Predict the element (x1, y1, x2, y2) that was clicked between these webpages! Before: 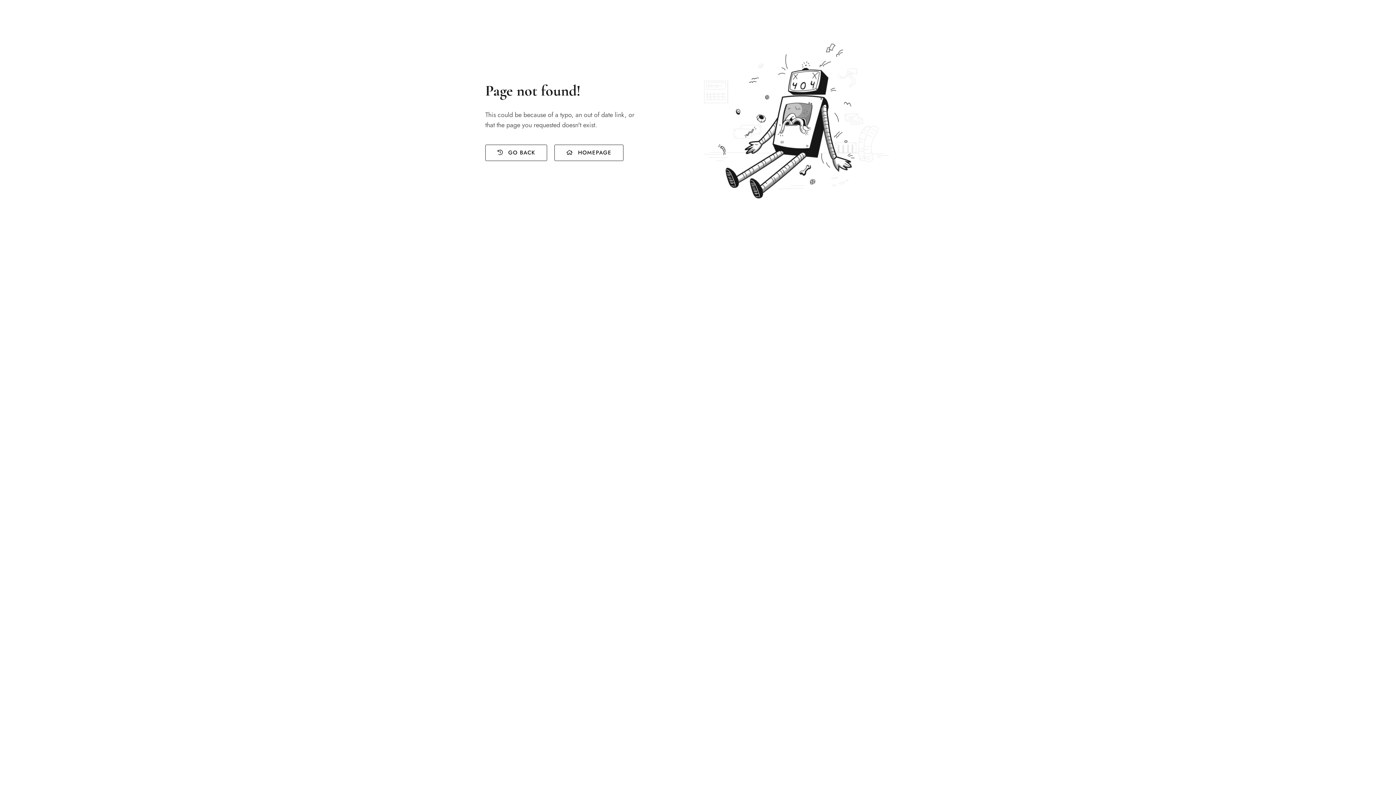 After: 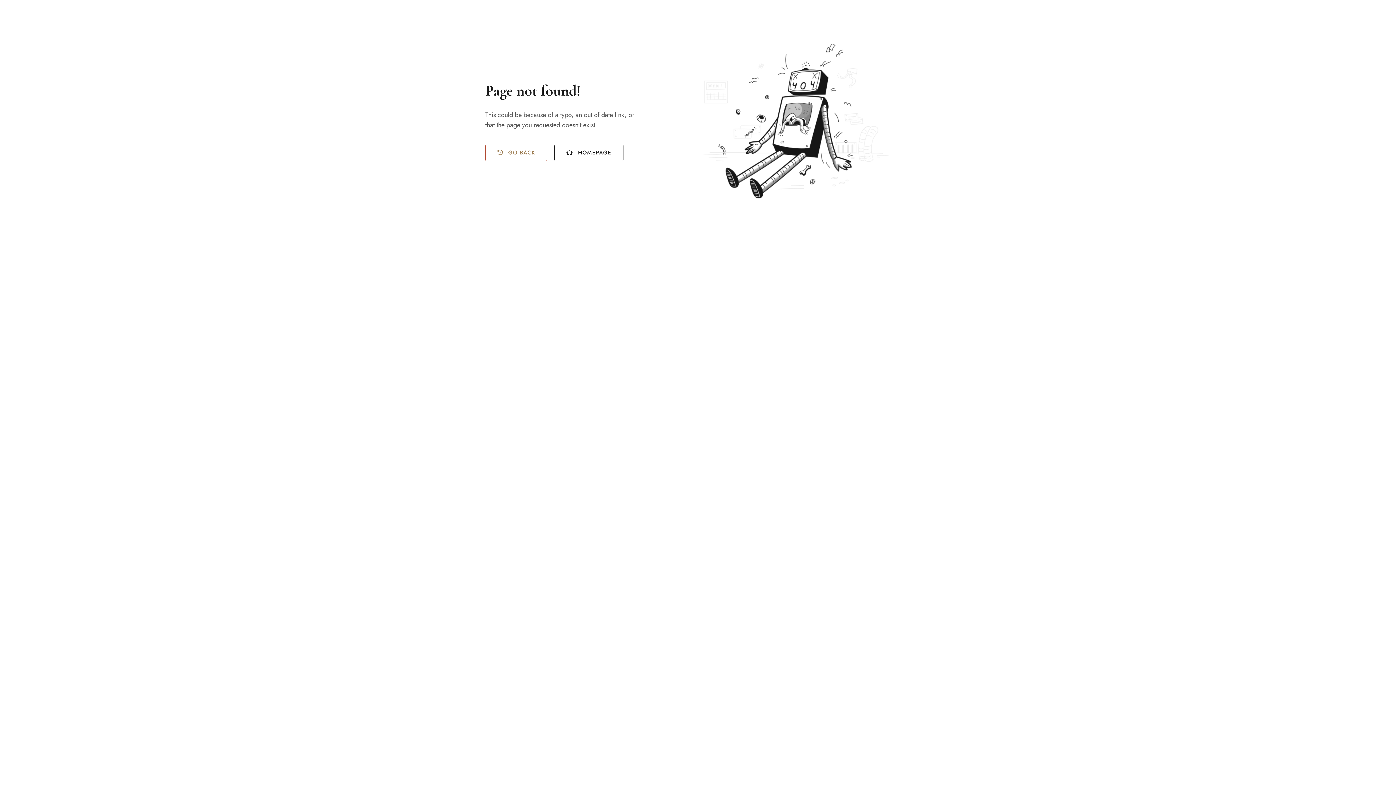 Action: label:  GO BACK bbox: (485, 144, 547, 161)